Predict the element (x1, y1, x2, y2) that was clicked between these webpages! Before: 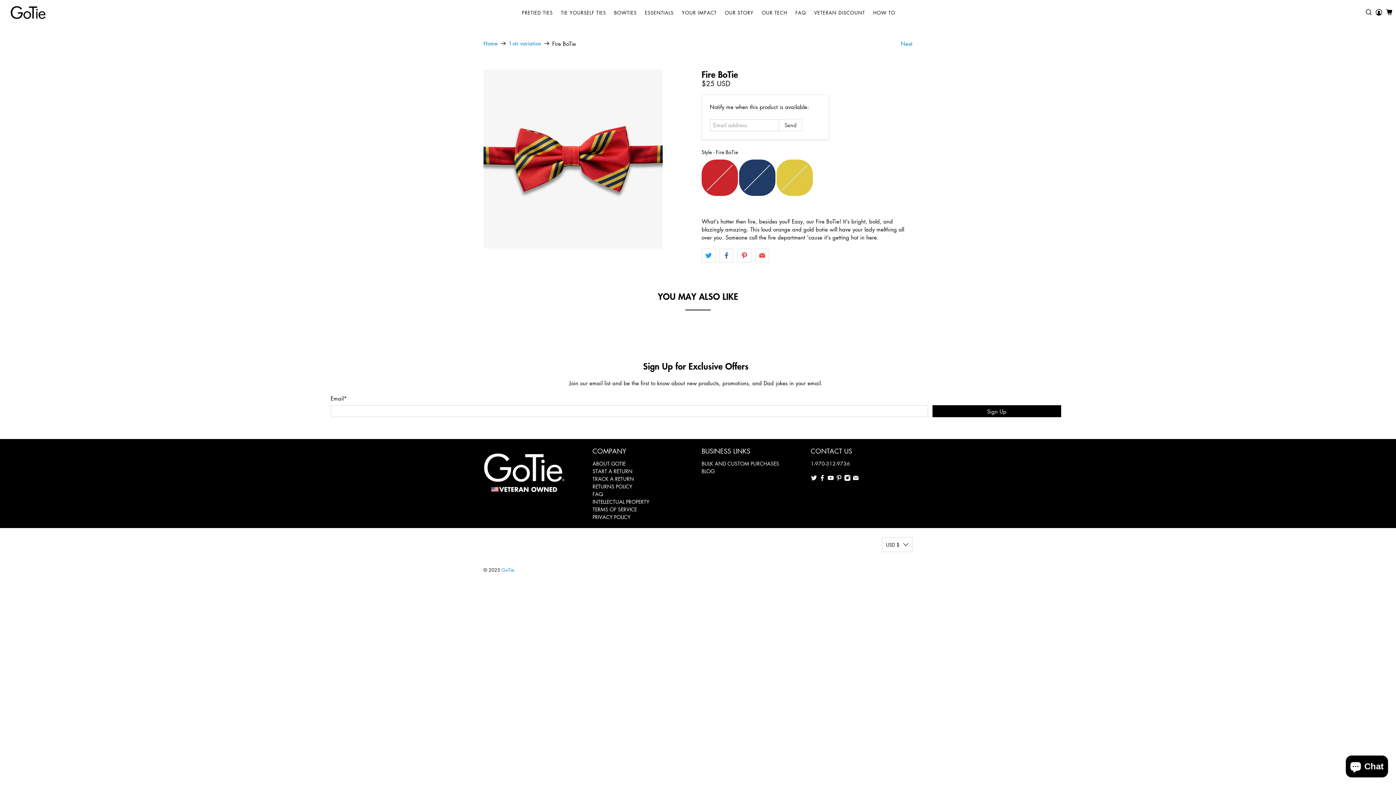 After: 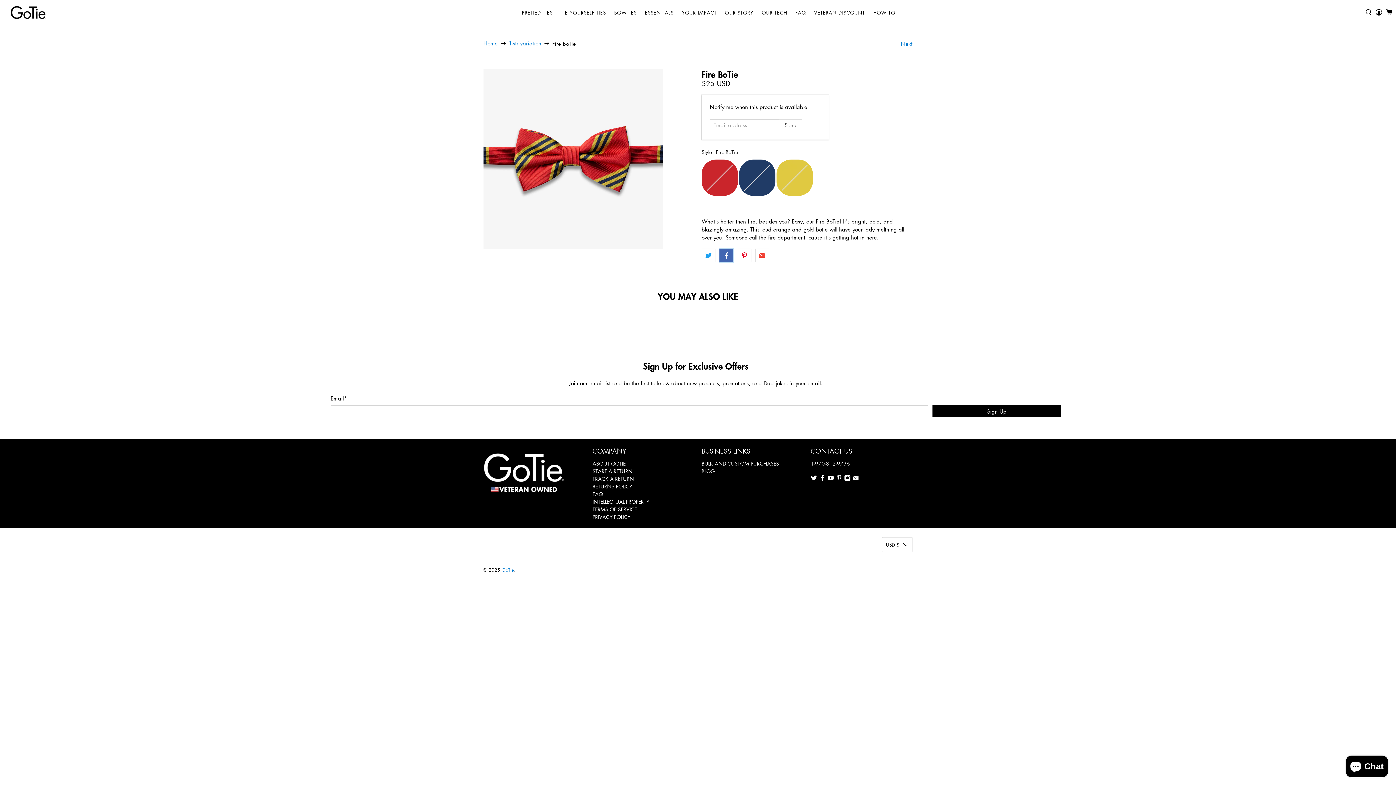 Action: bbox: (719, 248, 733, 262)